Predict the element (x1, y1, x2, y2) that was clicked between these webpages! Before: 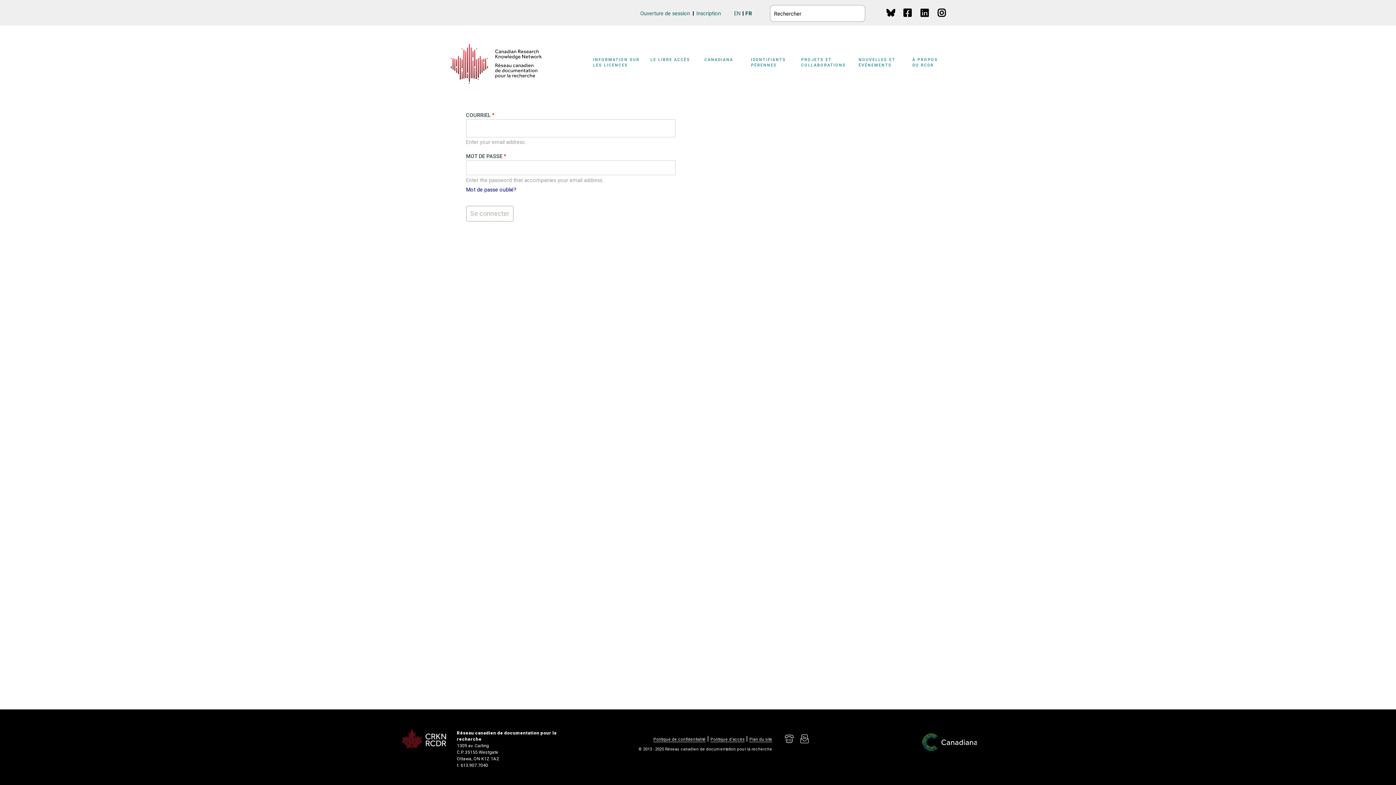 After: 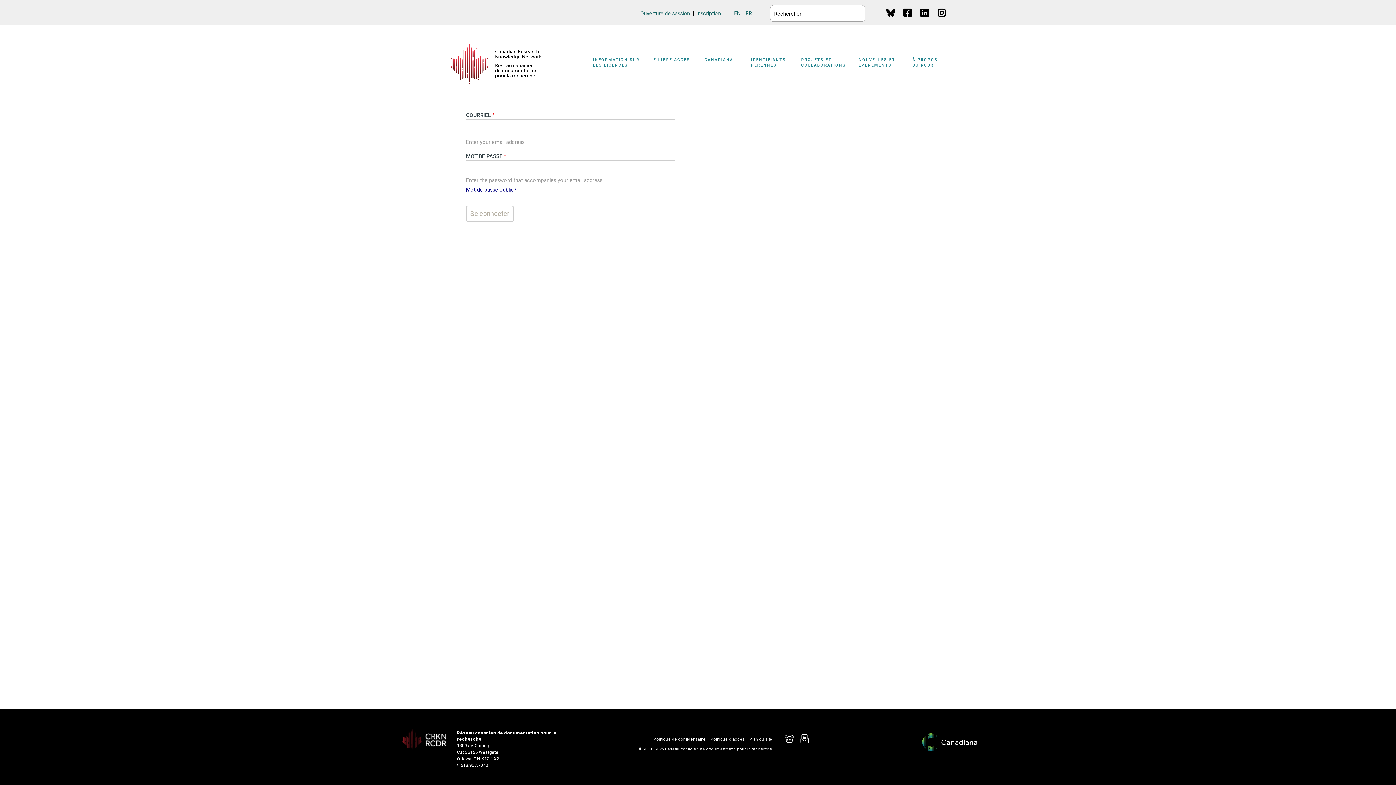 Action: bbox: (640, 10, 690, 16) label: Ouverture de session